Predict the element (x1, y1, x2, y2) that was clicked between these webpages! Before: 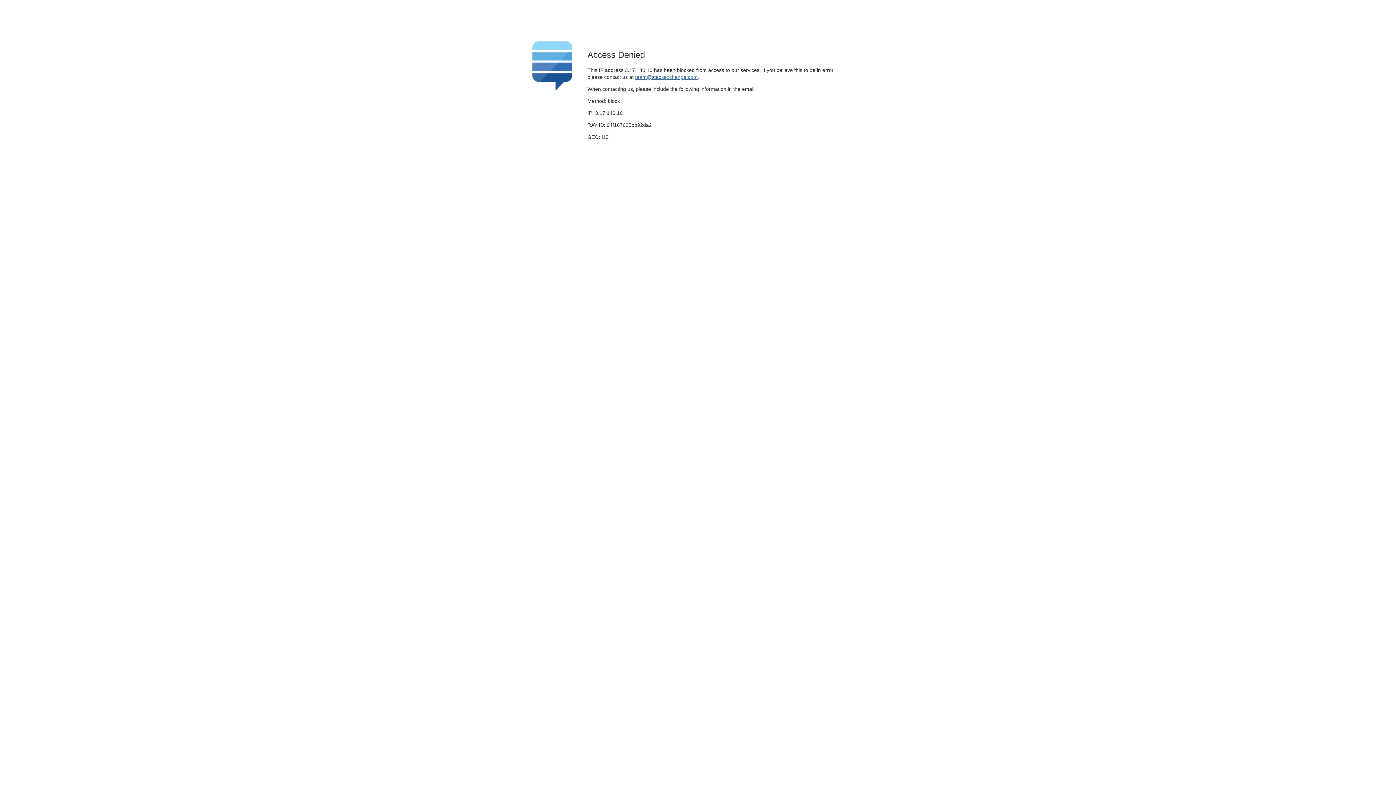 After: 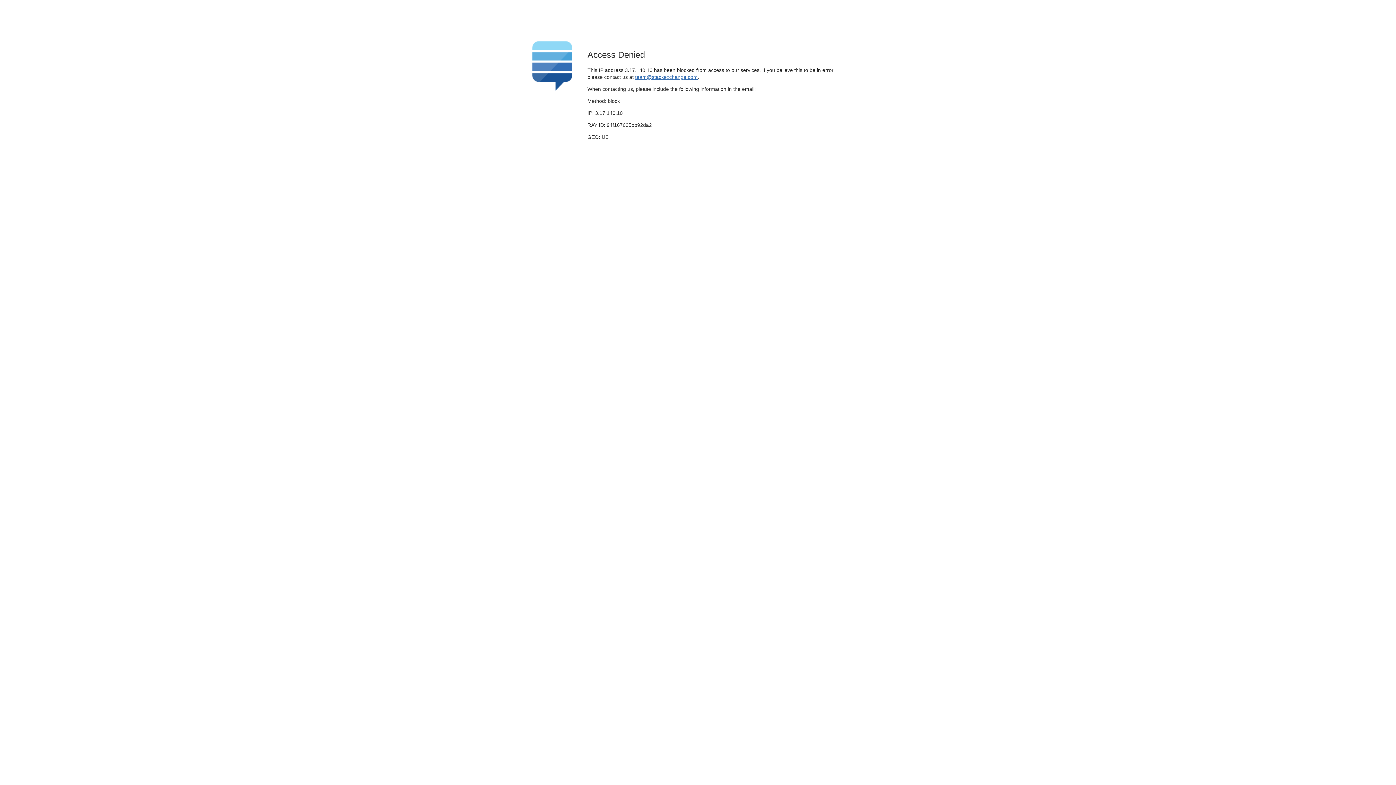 Action: bbox: (635, 74, 697, 79) label: team@stackexchange.com